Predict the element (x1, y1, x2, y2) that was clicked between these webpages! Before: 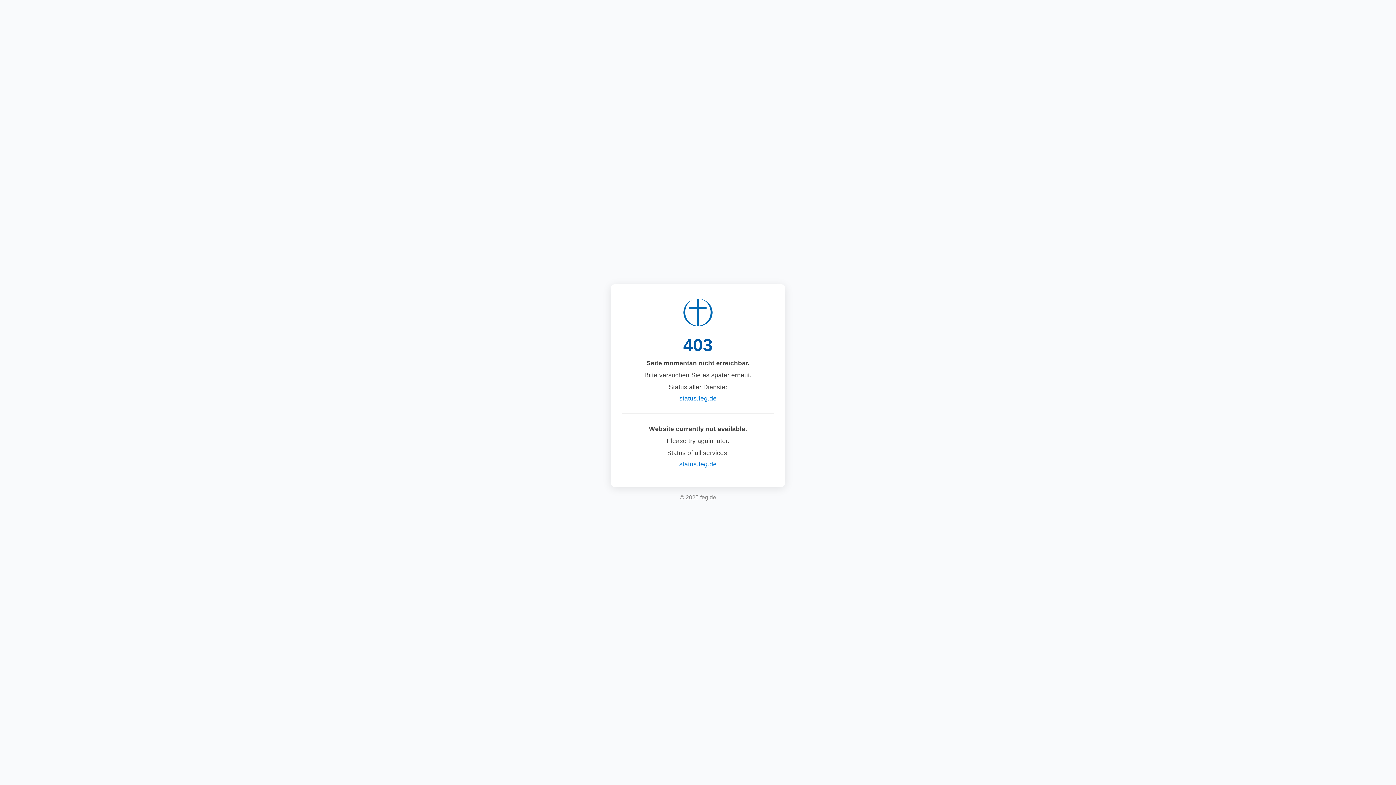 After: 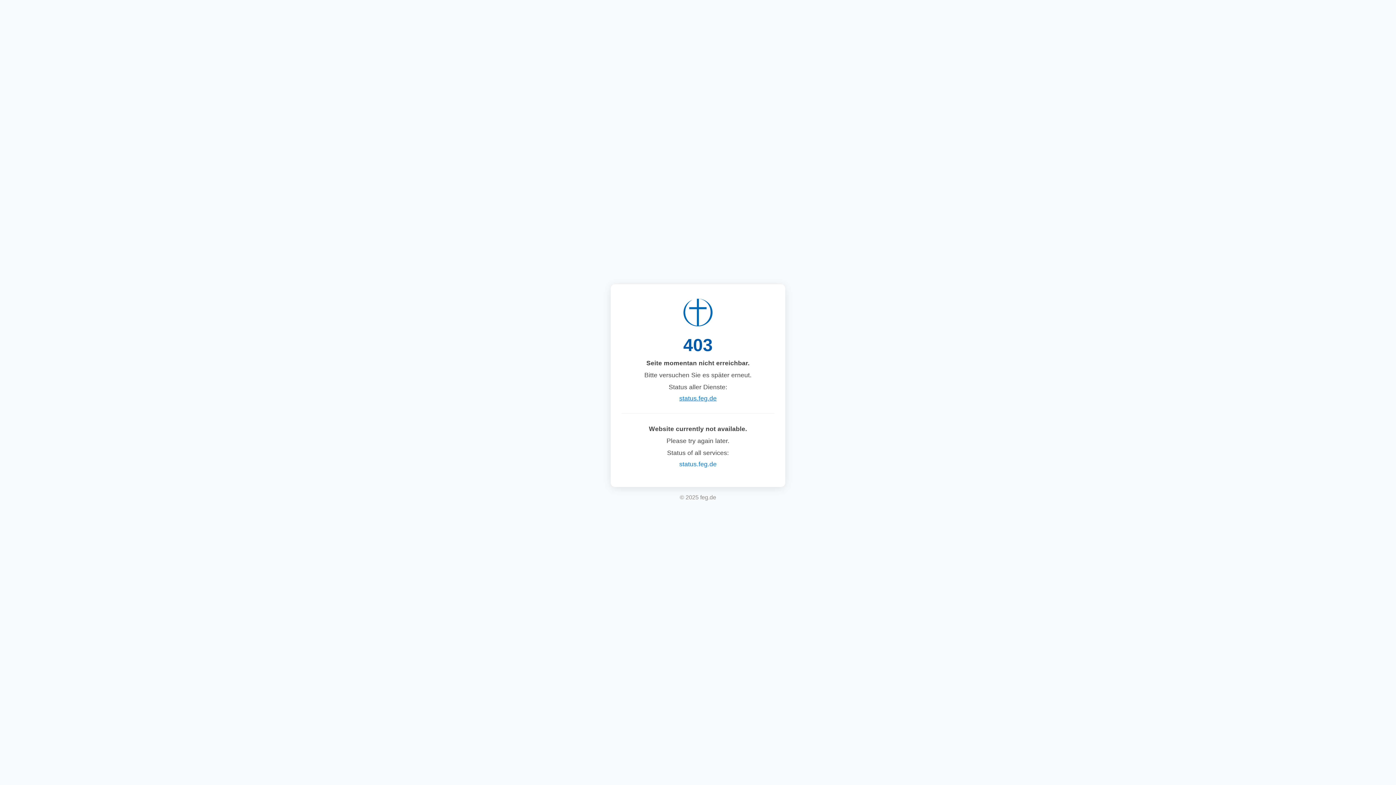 Action: label: status.feg.de bbox: (679, 394, 716, 402)